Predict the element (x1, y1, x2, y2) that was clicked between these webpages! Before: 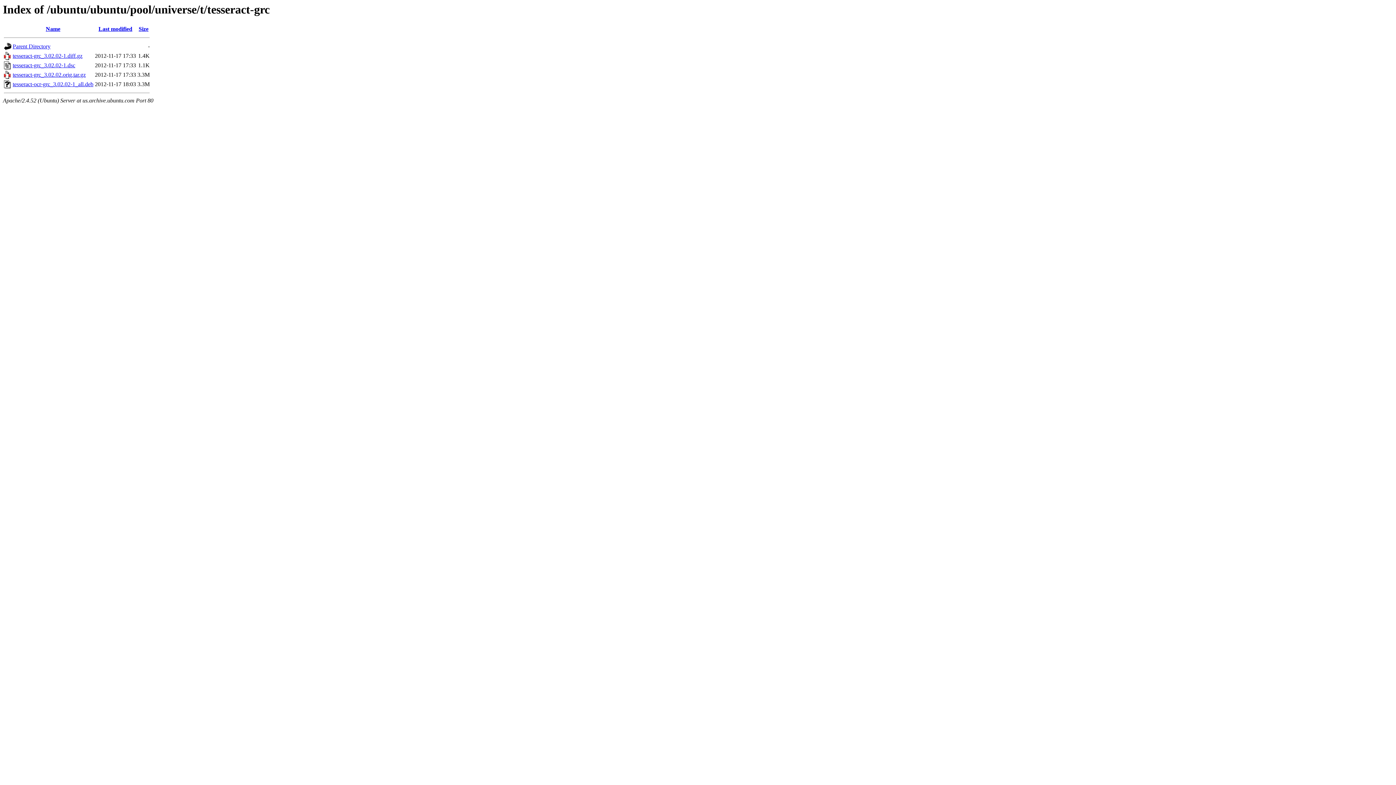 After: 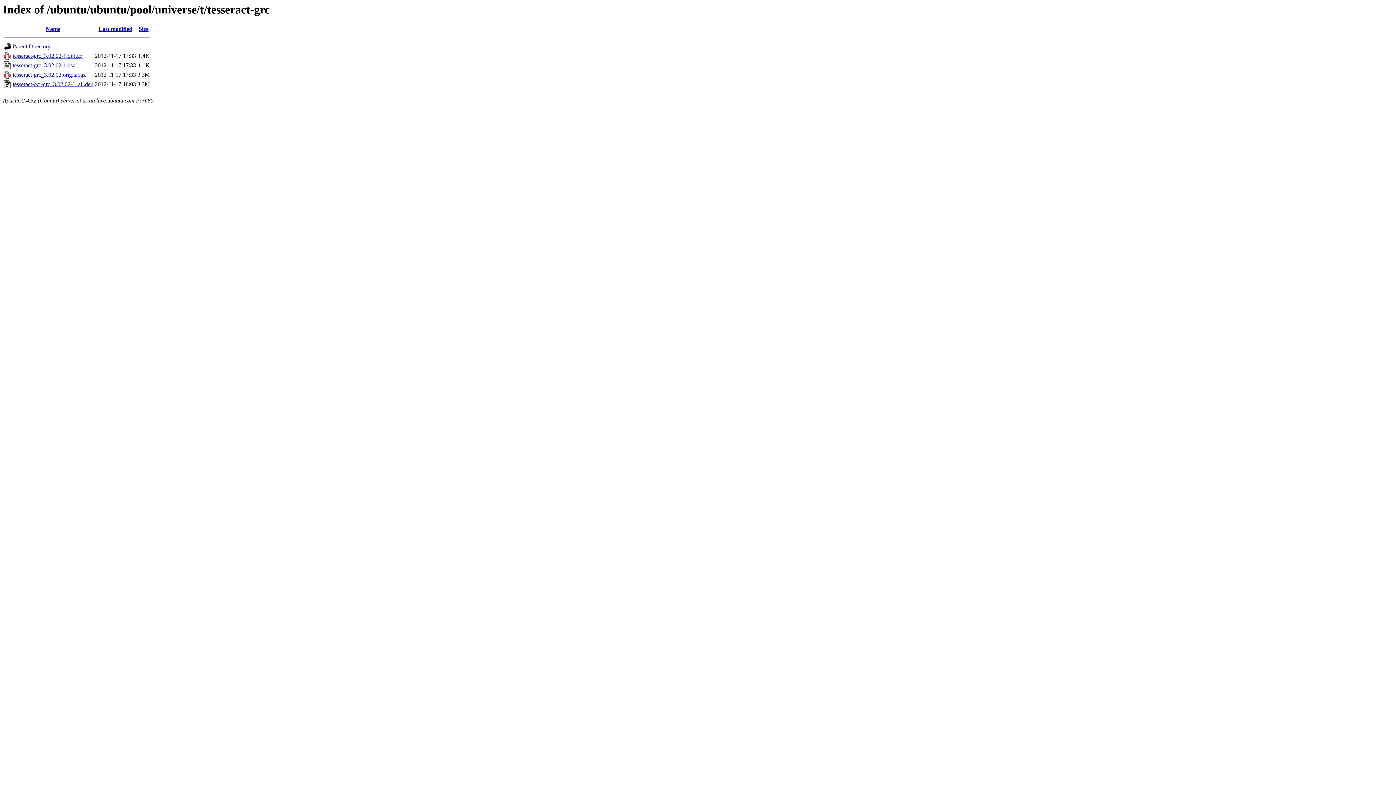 Action: label: tesseract-grc_3.02.02.orig.tar.gz bbox: (12, 71, 85, 77)